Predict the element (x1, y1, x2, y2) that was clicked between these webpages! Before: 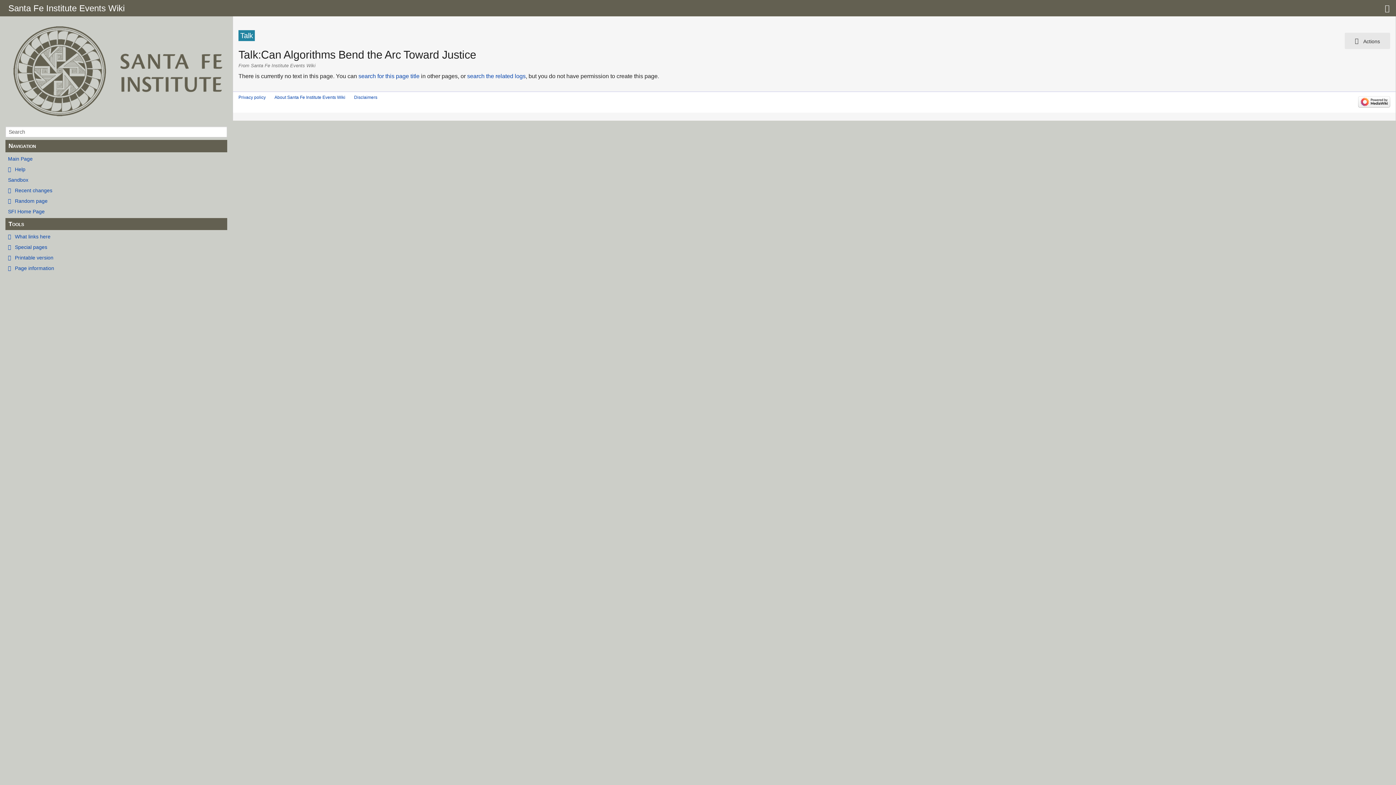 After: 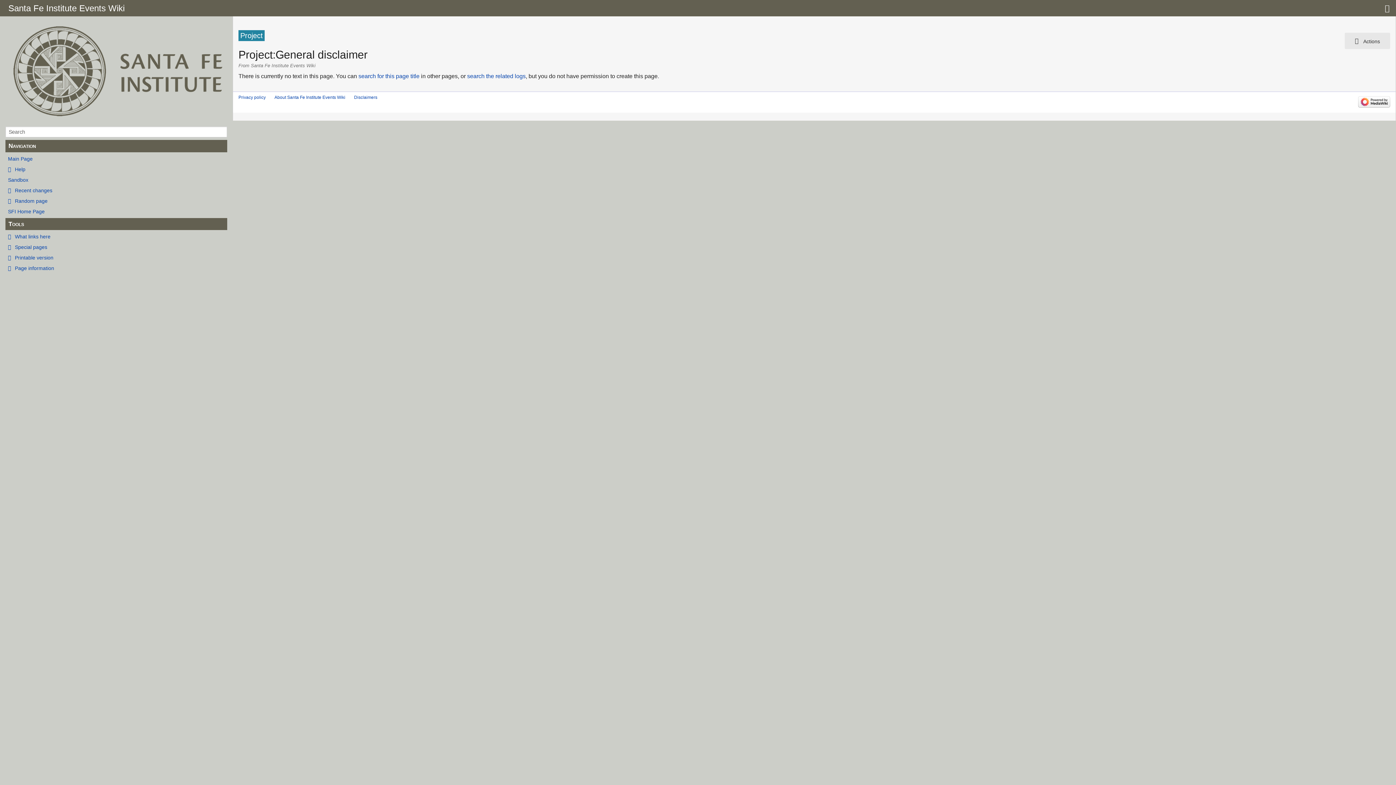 Action: bbox: (354, 94, 377, 100) label: Disclaimers